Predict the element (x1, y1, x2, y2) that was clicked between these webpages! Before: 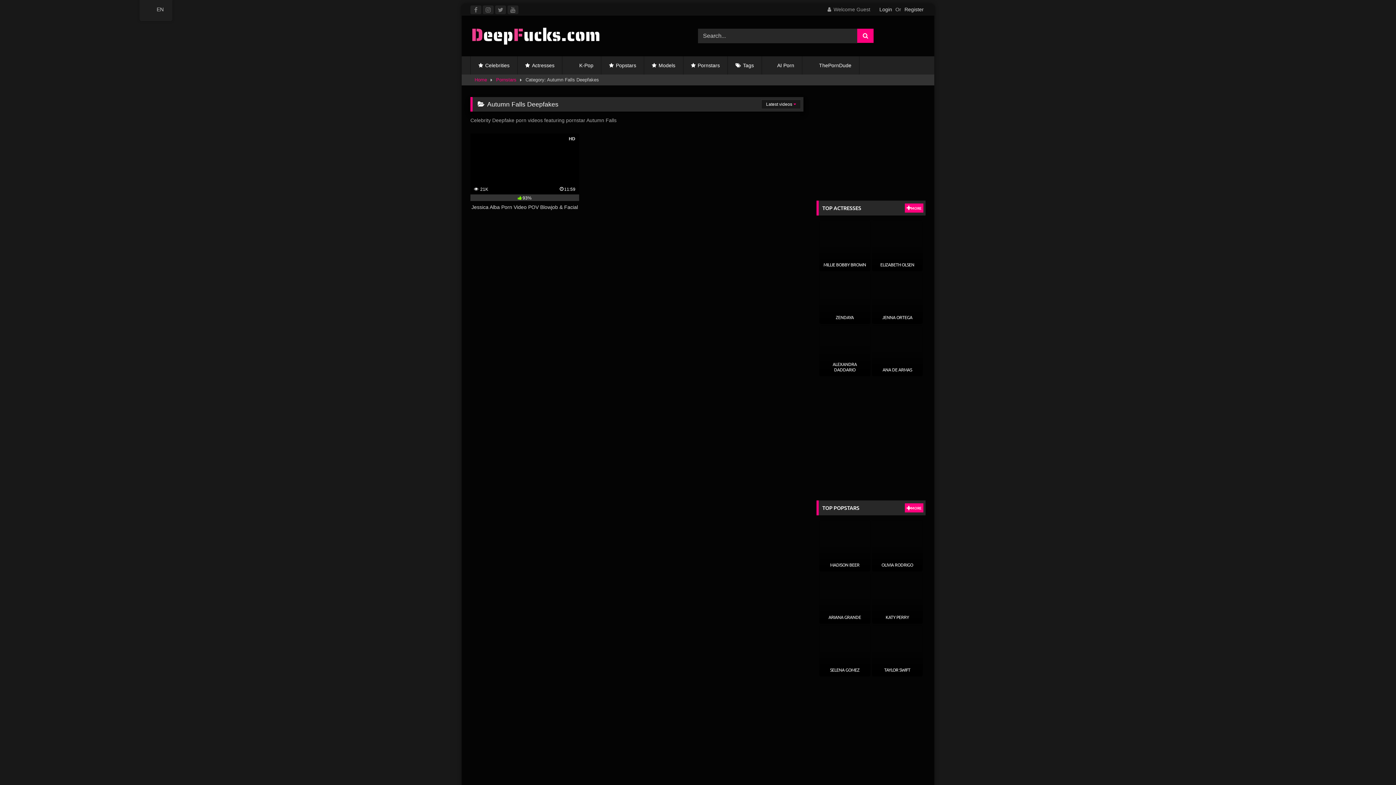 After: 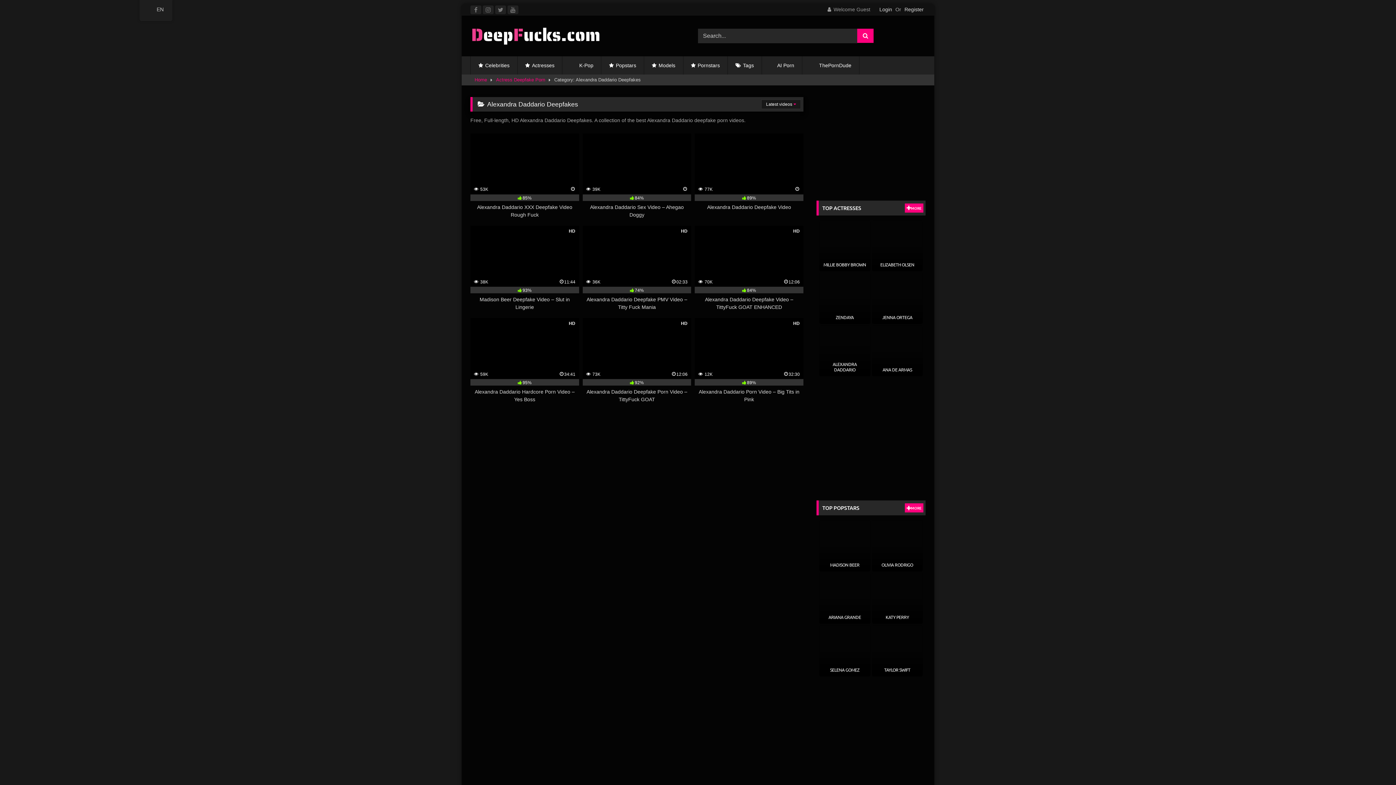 Action: bbox: (832, 361, 857, 372) label: ALEXANDRA DADDARIO